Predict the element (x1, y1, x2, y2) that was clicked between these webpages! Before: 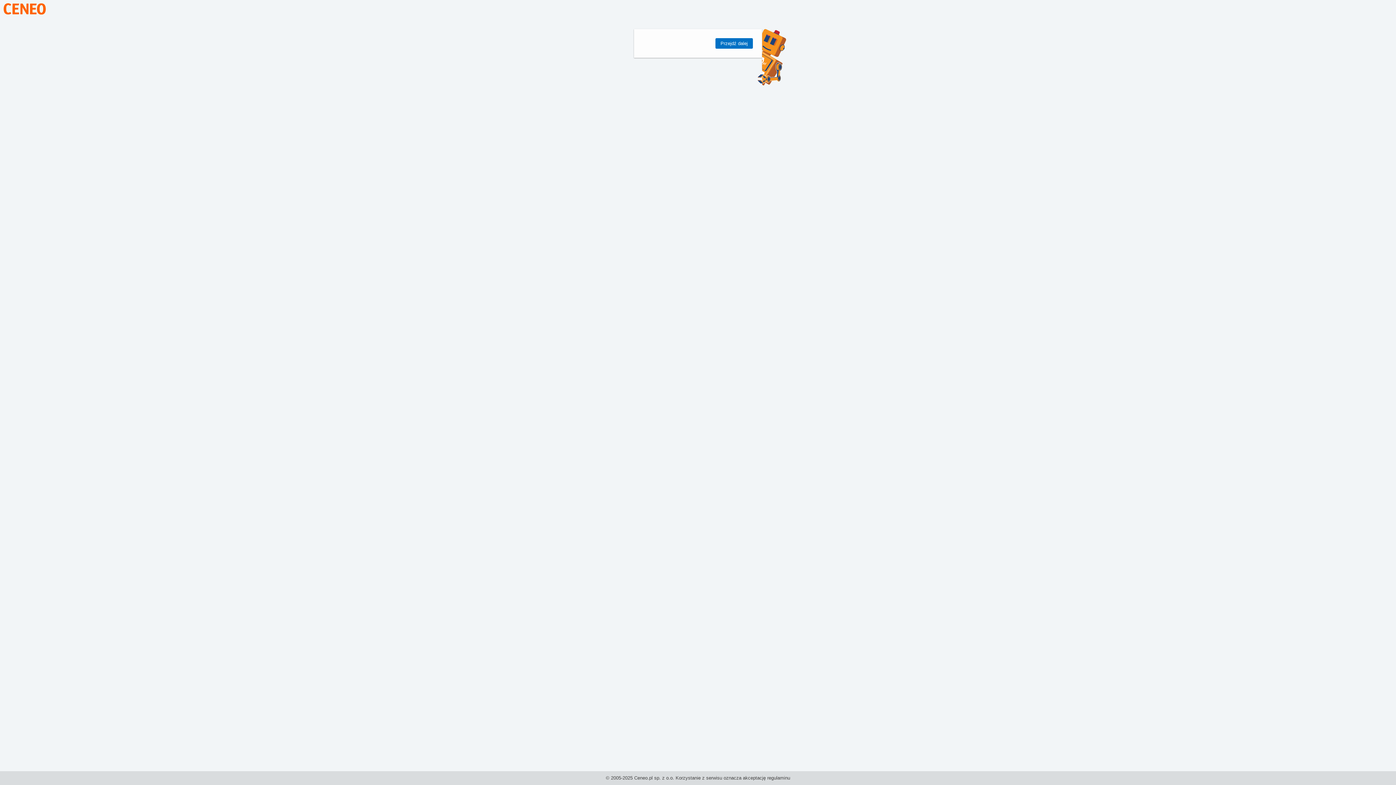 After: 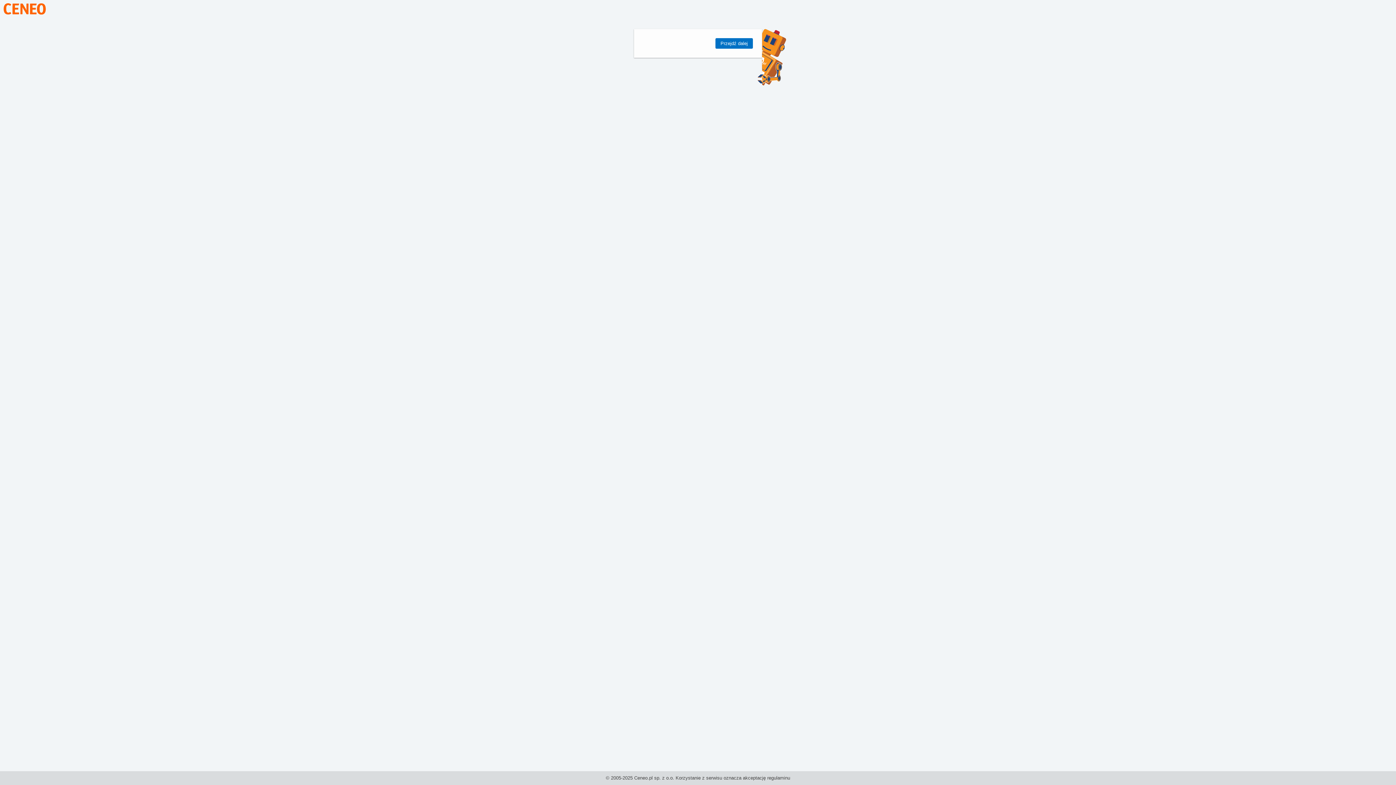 Action: bbox: (3, 10, 45, 15)